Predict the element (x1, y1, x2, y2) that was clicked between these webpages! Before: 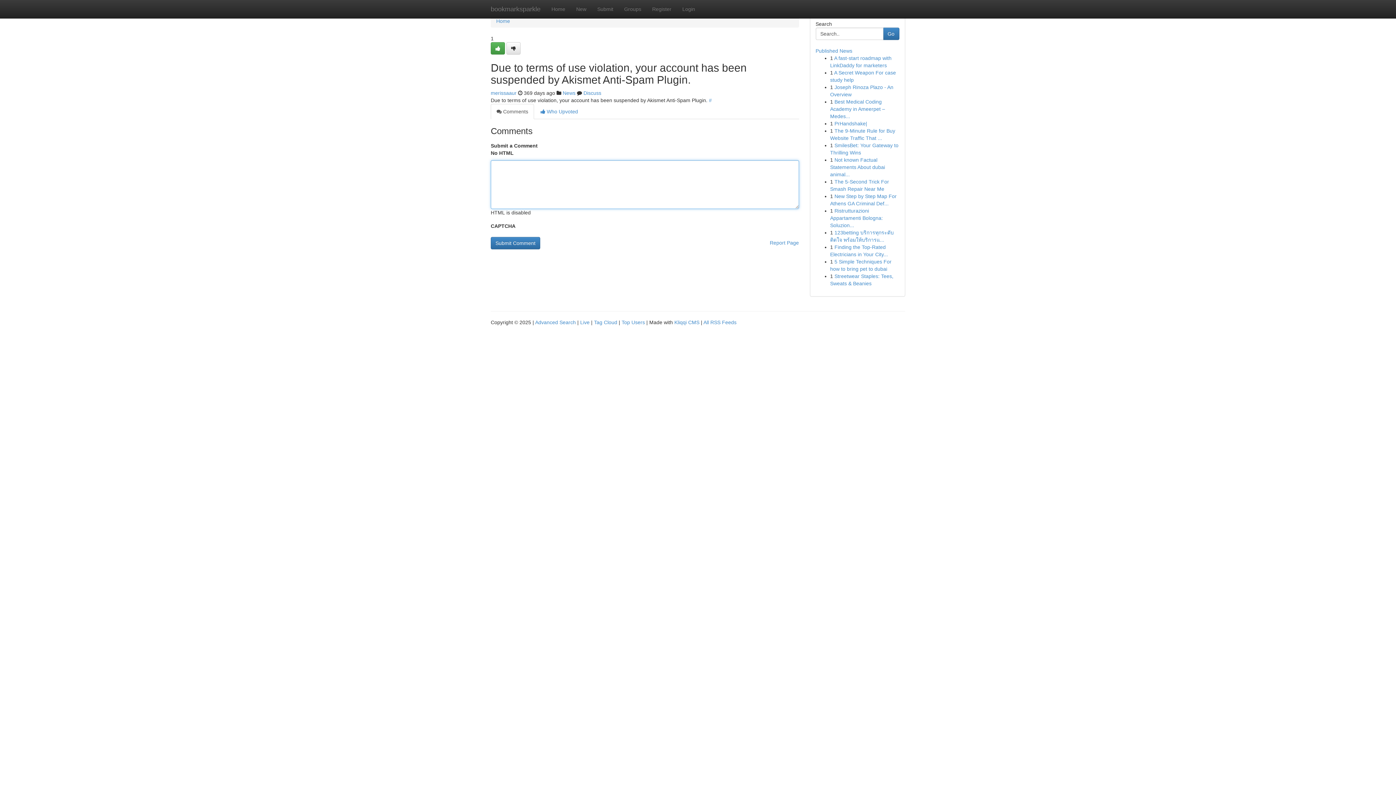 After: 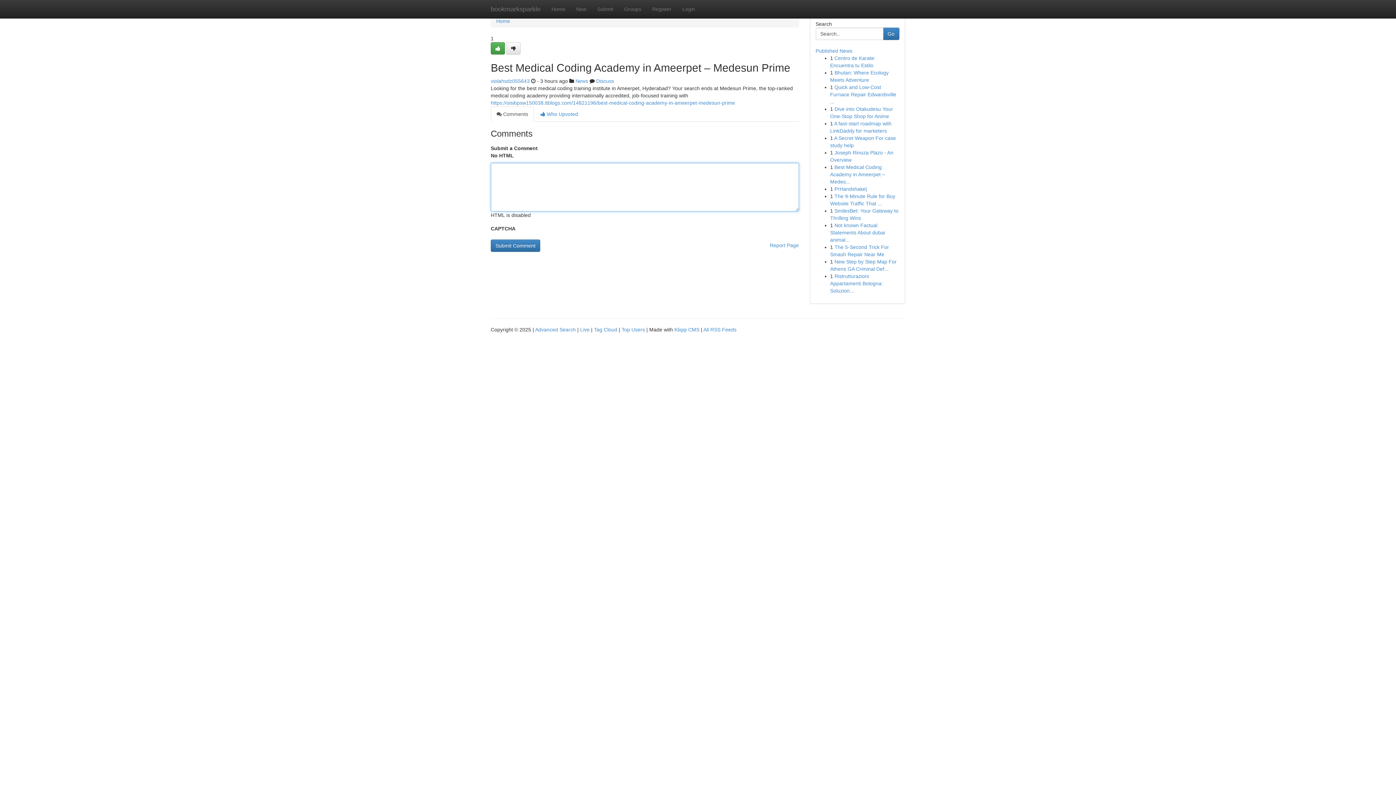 Action: bbox: (830, 98, 885, 119) label: Best Medical Coding Academy in Ameerpet – Medes...